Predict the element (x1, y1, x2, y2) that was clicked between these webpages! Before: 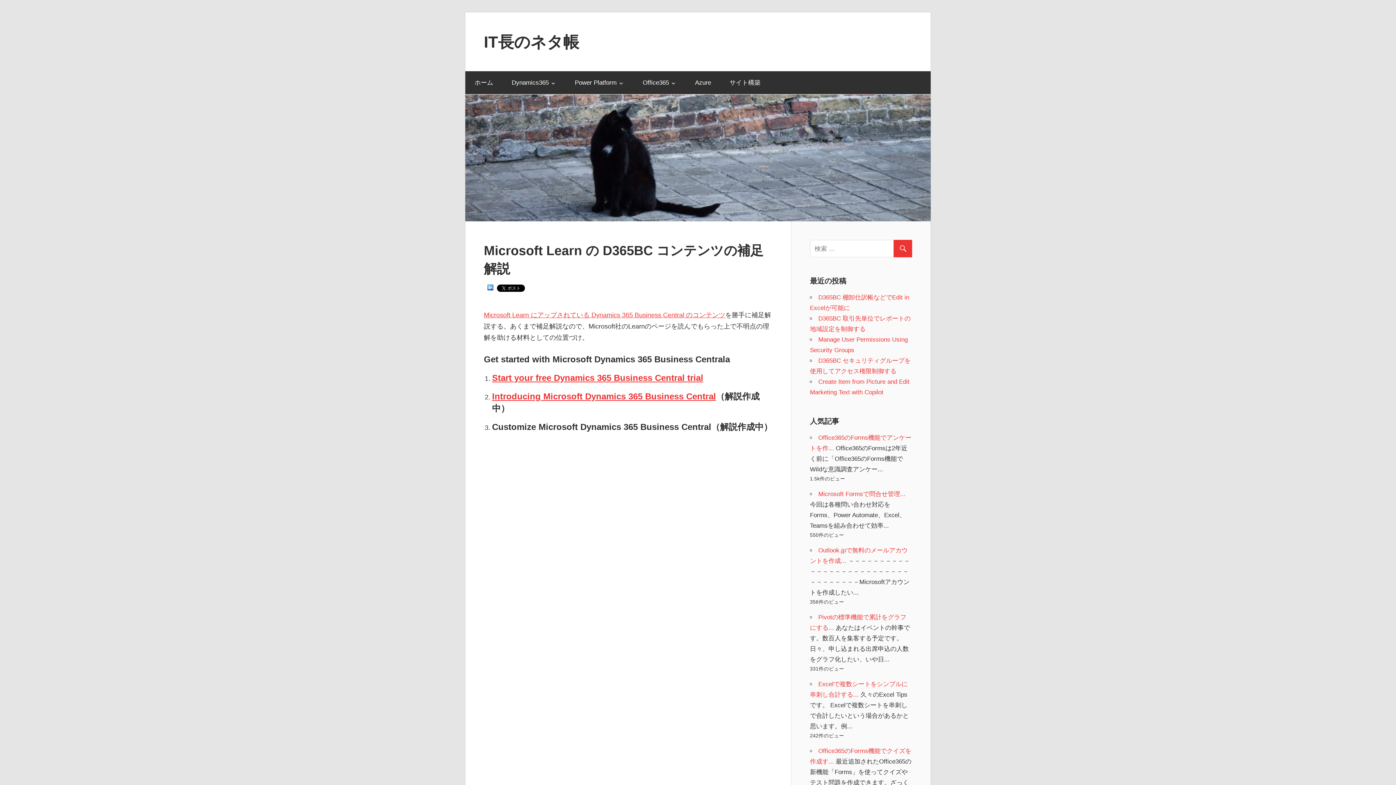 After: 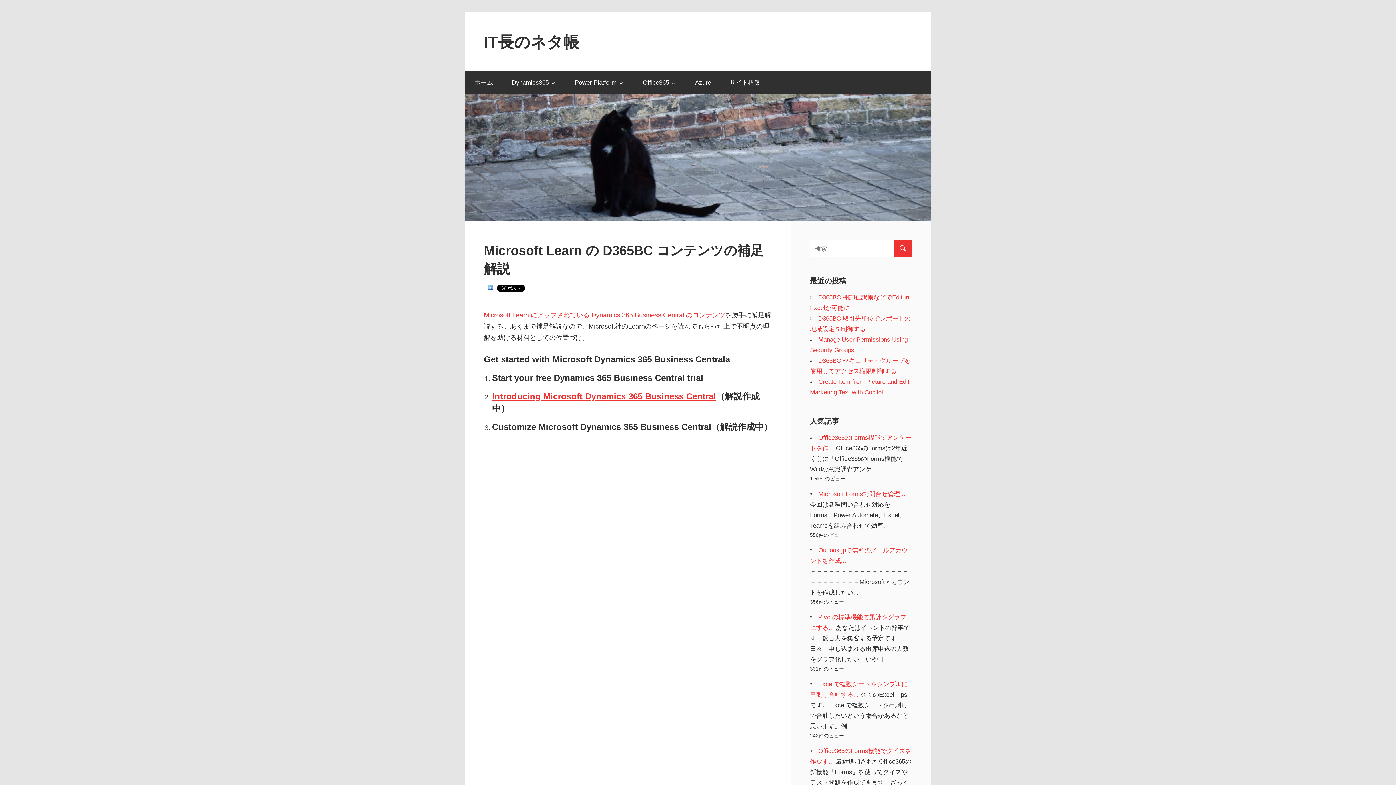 Action: label: Start your free Dynamics 365 Business Central trial bbox: (492, 372, 703, 382)